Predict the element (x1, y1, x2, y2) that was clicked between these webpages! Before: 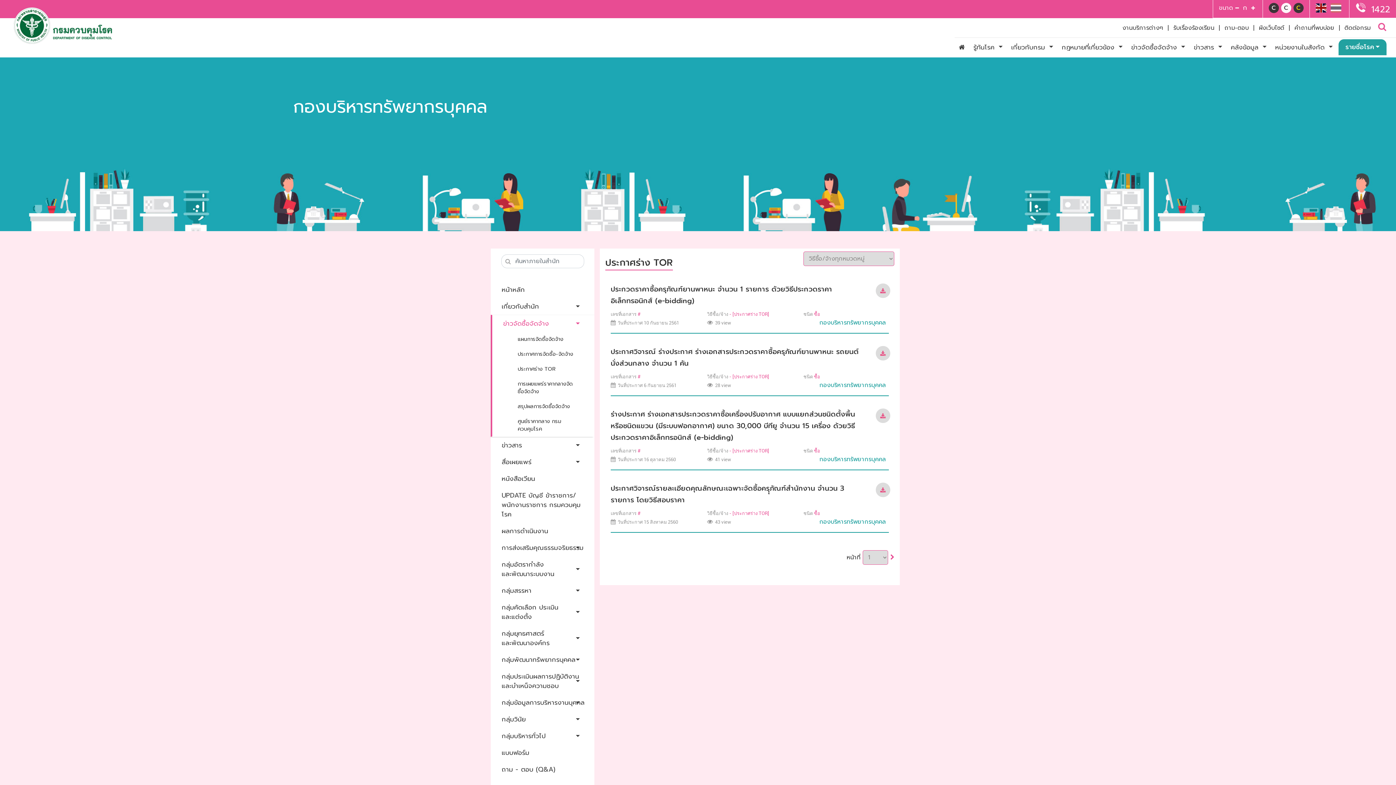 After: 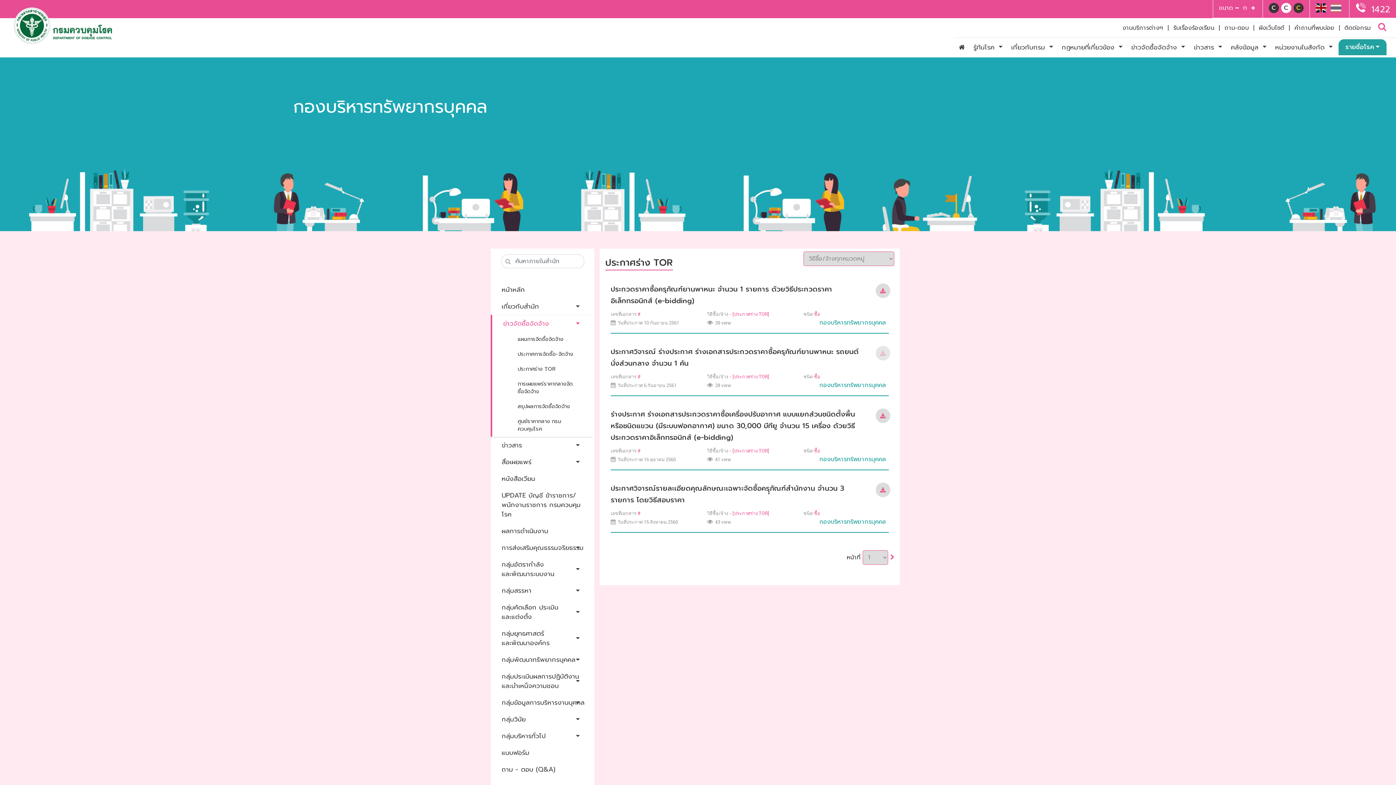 Action: bbox: (875, 346, 889, 360)